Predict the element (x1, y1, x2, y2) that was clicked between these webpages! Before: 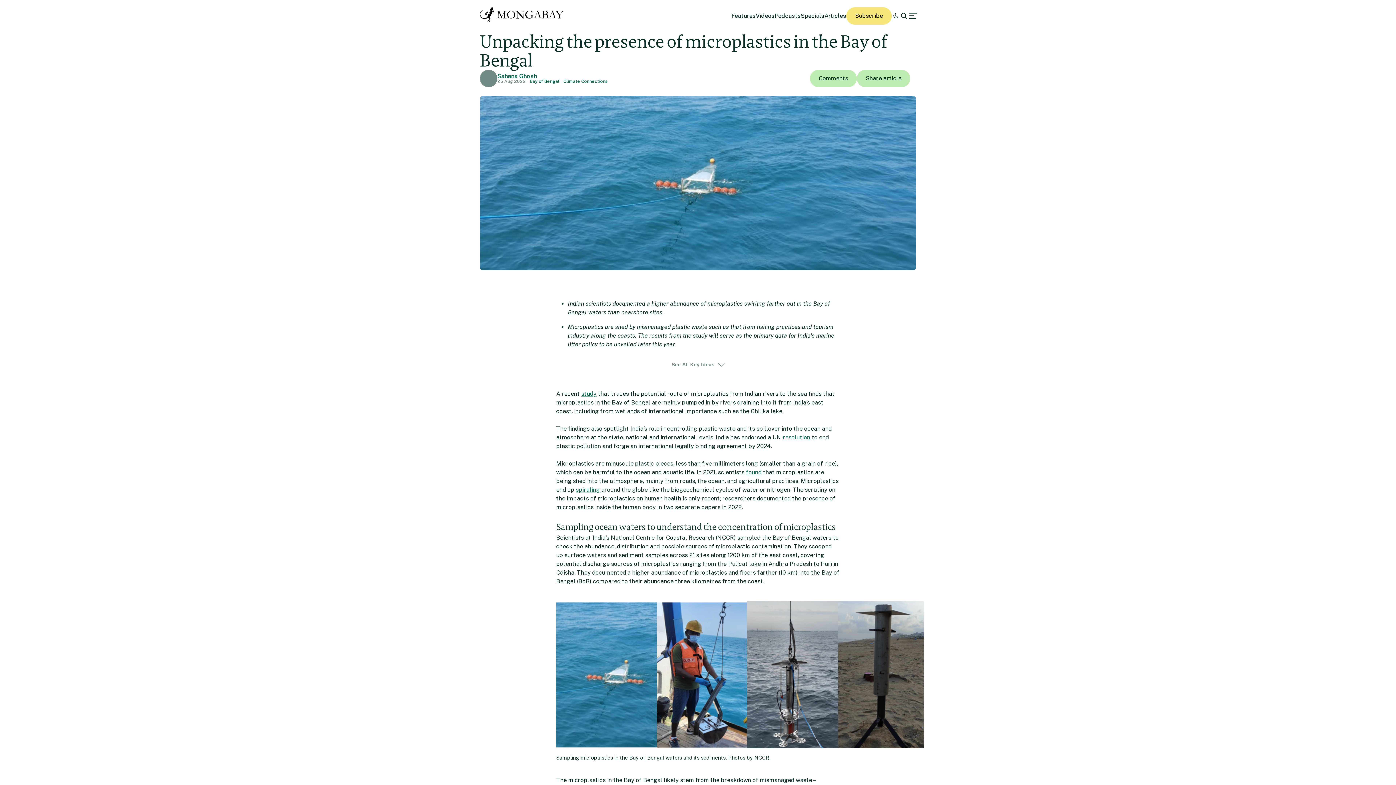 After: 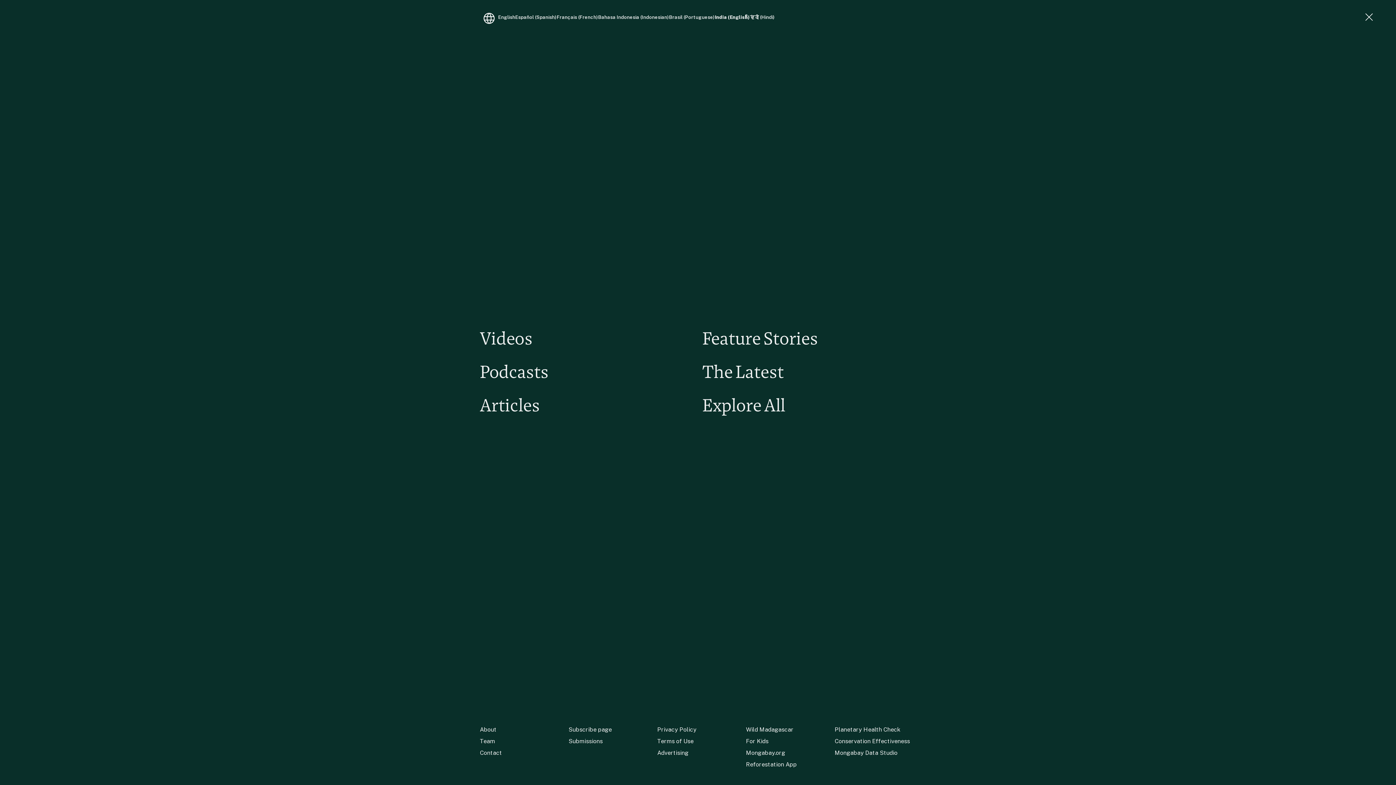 Action: bbox: (908, 11, 916, 20)